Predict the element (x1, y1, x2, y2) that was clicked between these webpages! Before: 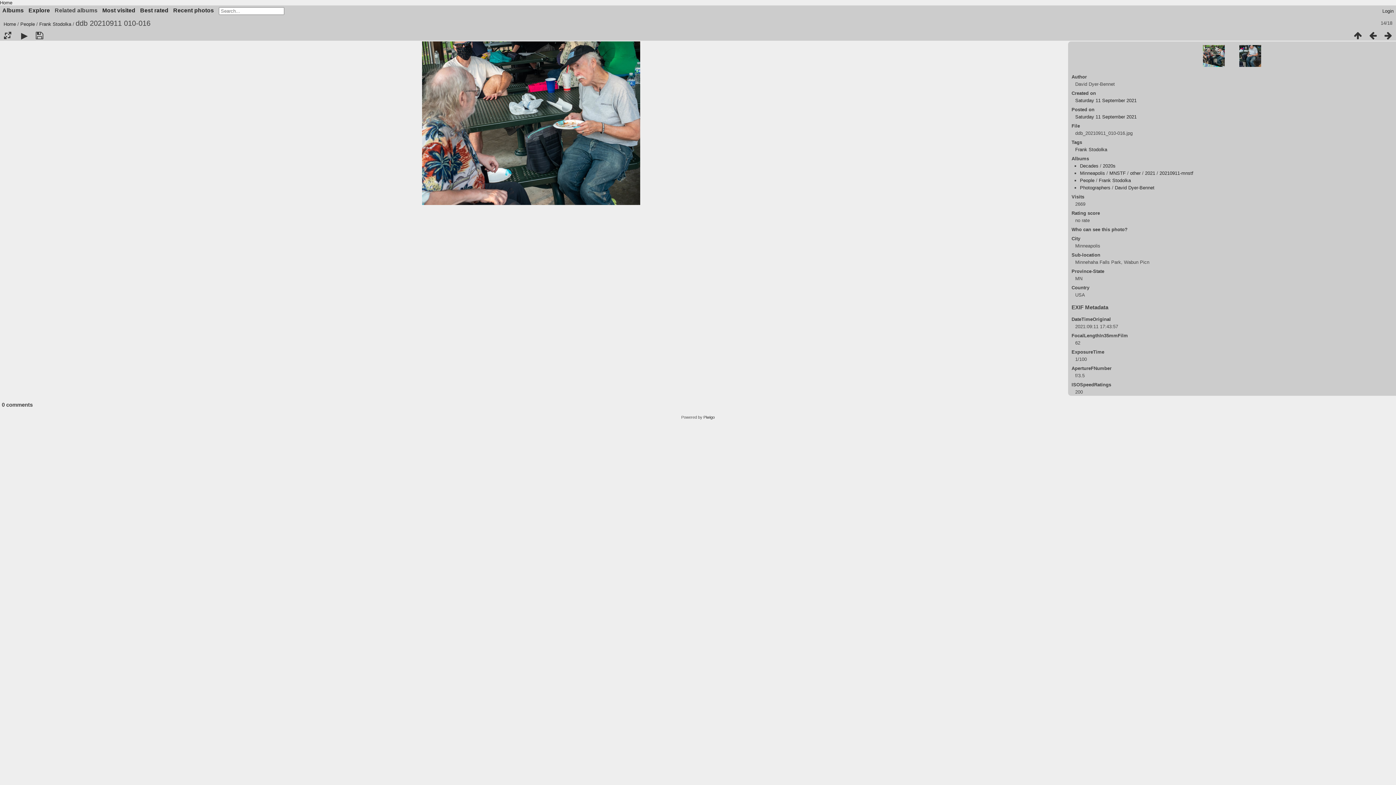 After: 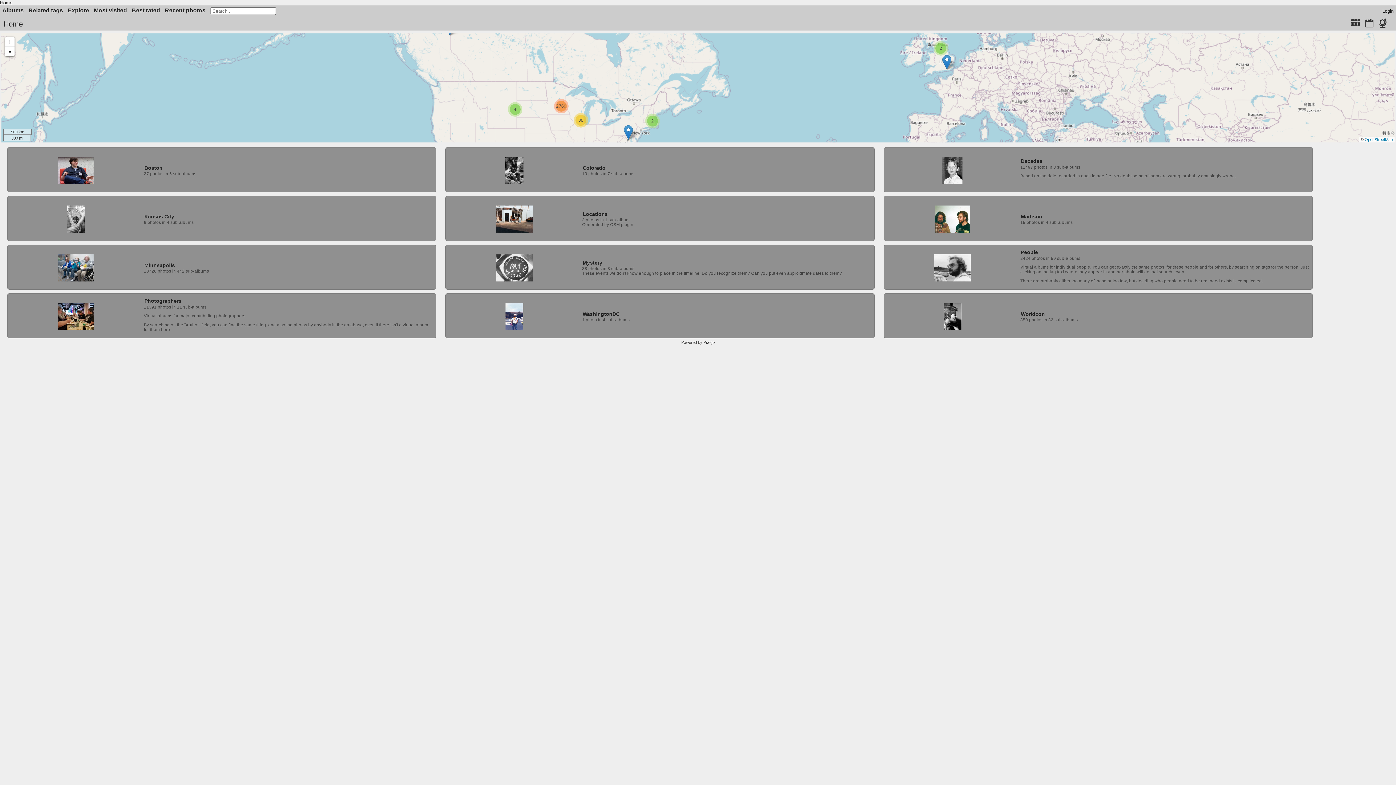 Action: bbox: (3, 21, 16, 26) label: Home